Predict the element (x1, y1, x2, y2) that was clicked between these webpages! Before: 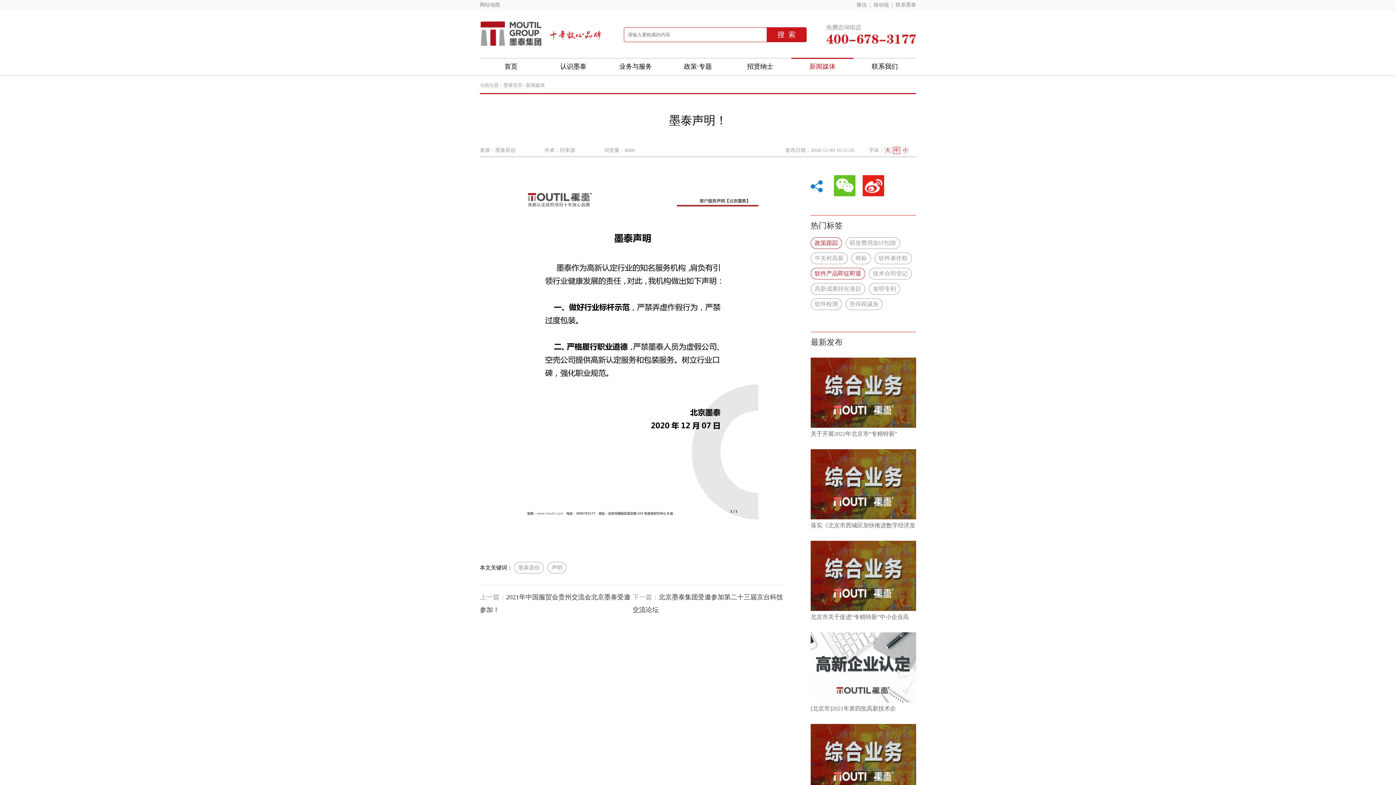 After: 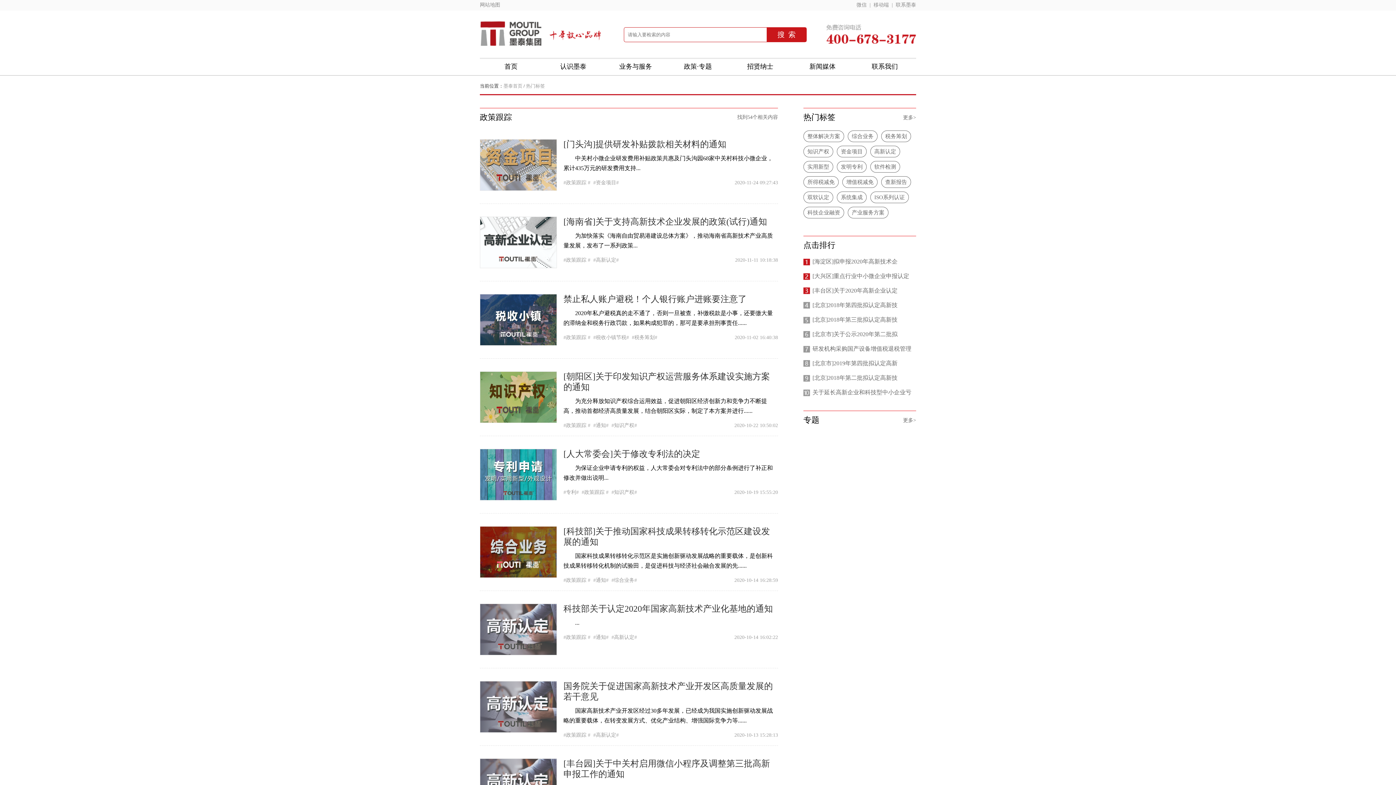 Action: bbox: (810, 237, 842, 249) label: 政策跟踪